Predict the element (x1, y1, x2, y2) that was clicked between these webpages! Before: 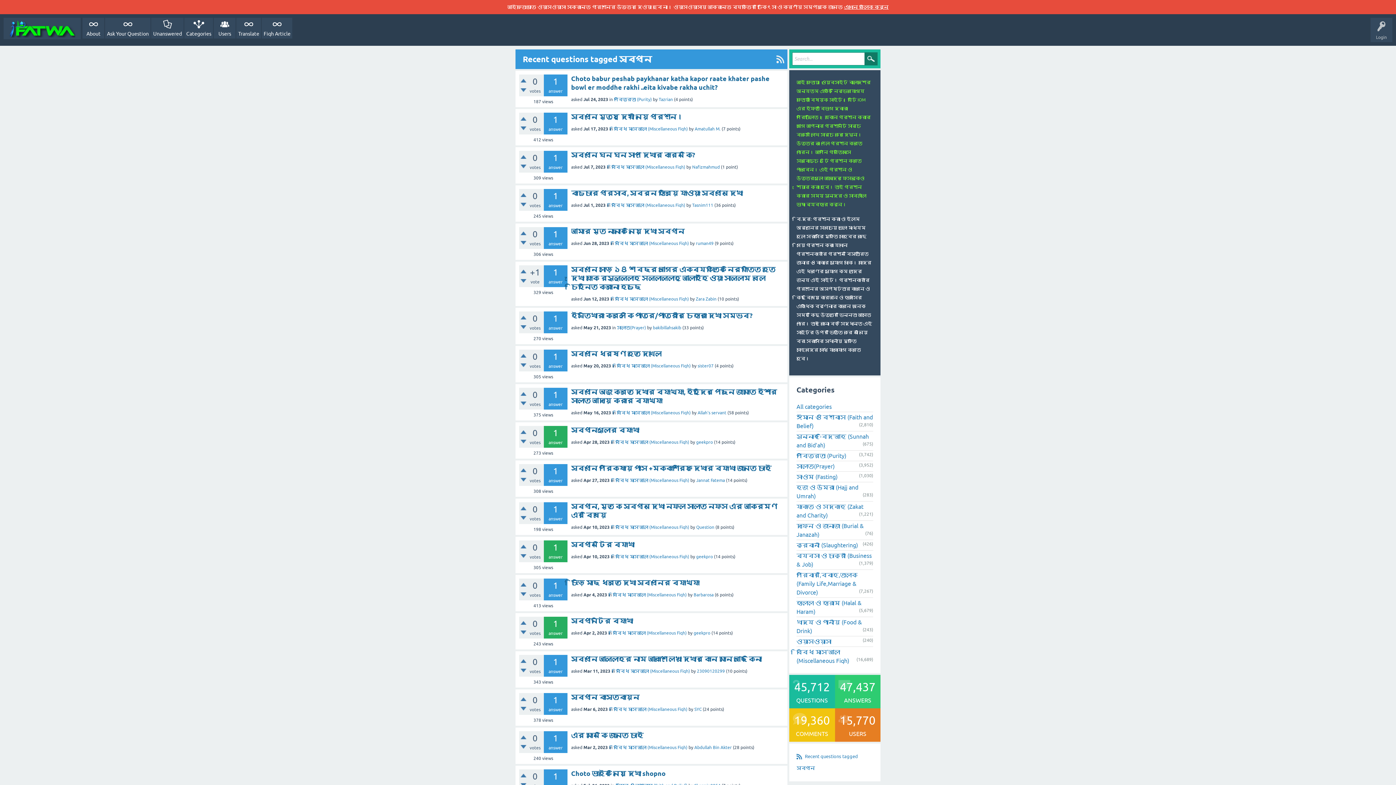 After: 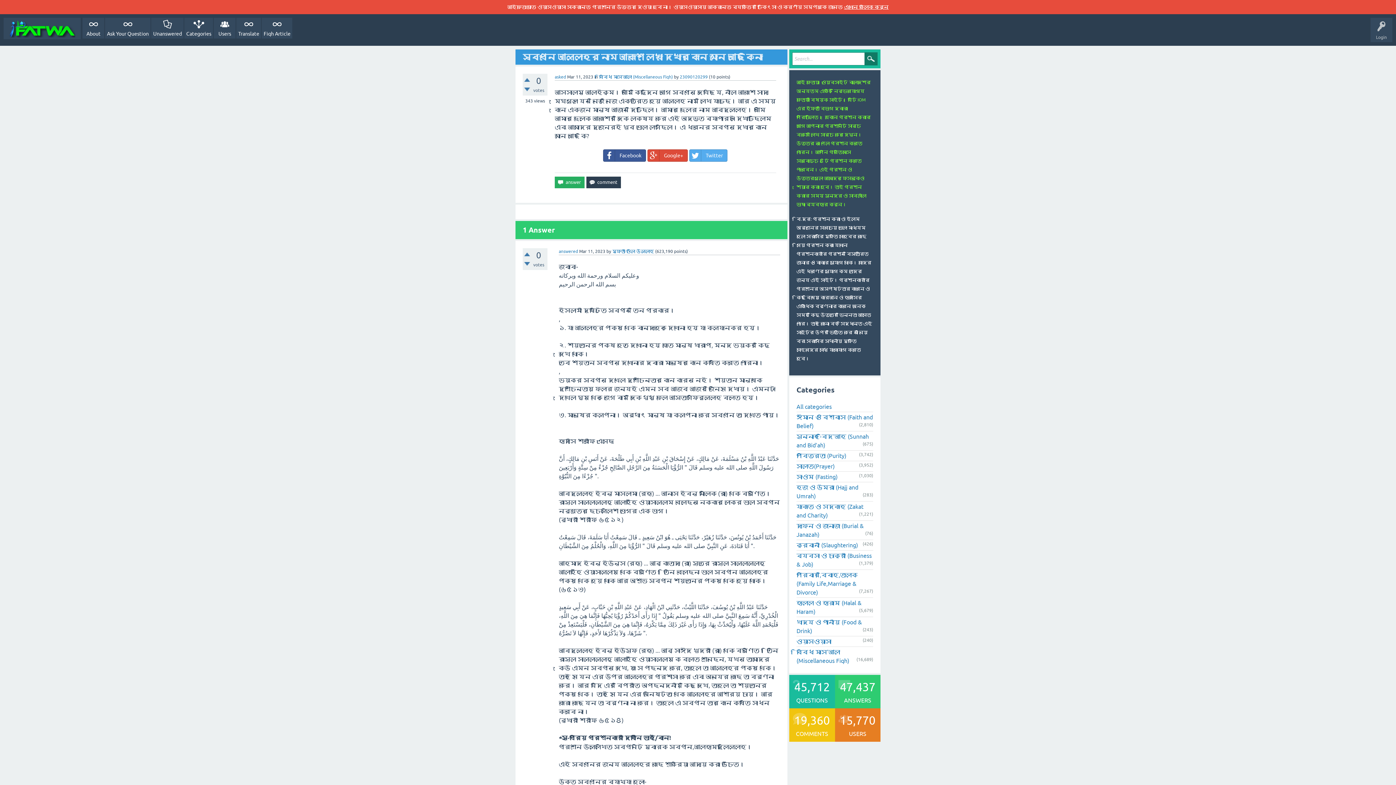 Action: label: স্বপ্নে আল্লাহর নাম আকাশে লেখা দেখার কোন মানে আছে কিনা bbox: (571, 655, 761, 663)